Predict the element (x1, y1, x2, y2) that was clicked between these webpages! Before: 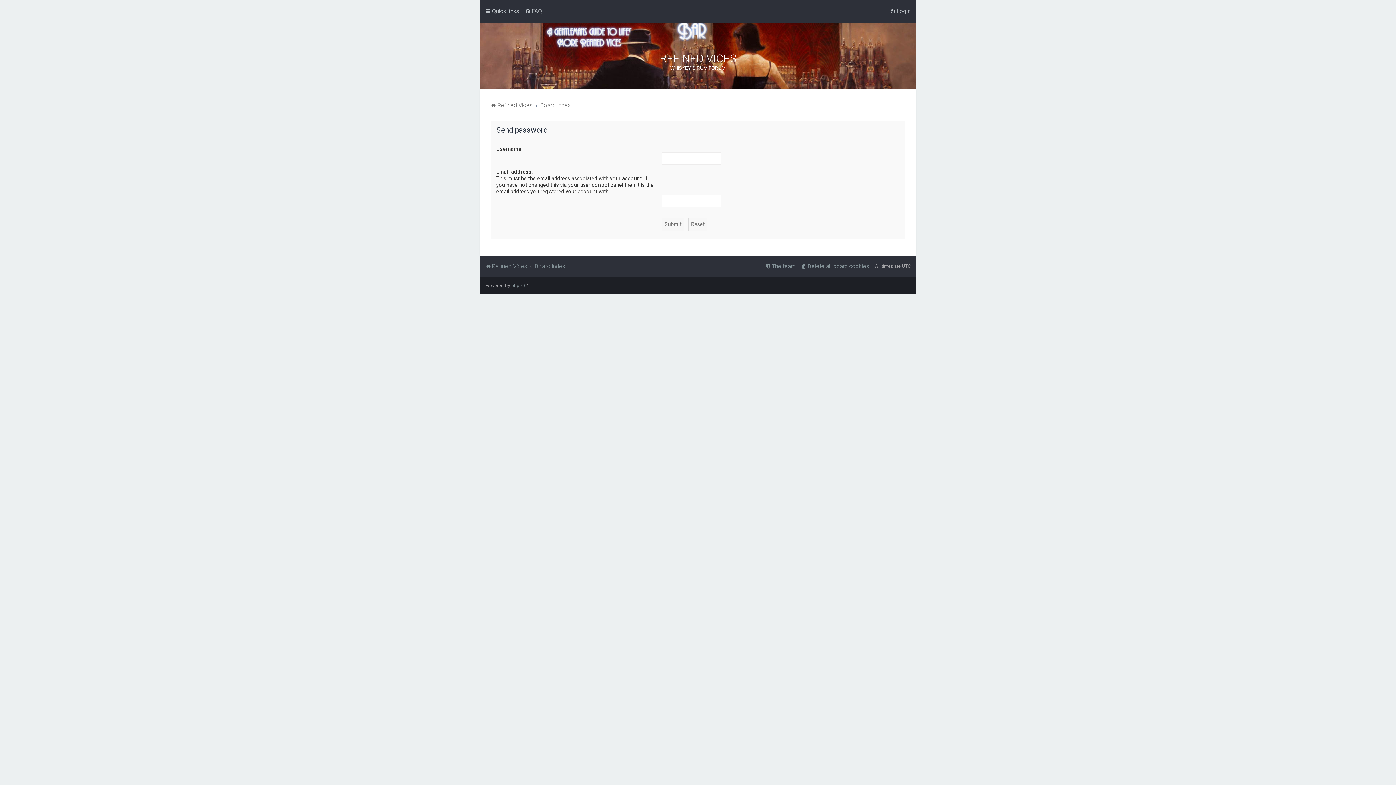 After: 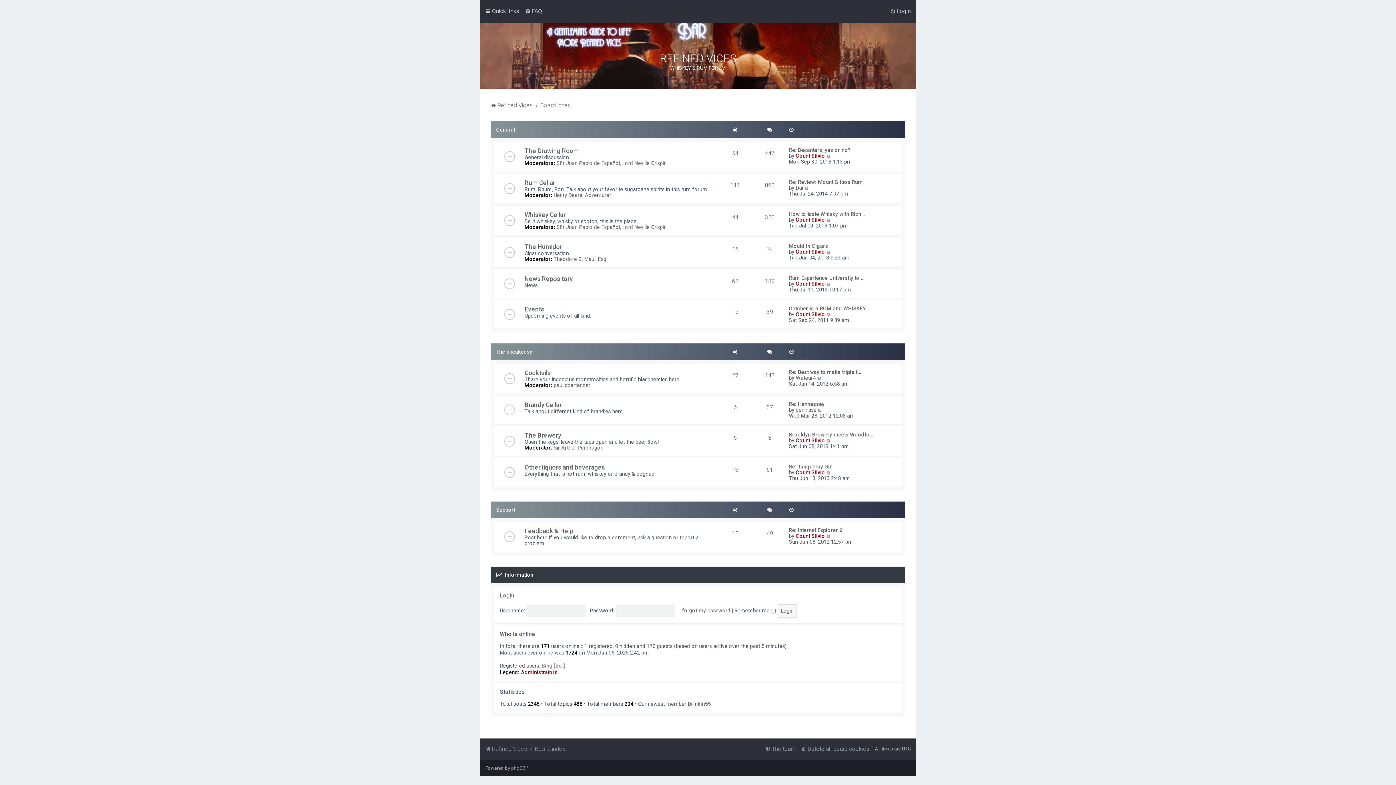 Action: label: Board index bbox: (540, 100, 570, 110)